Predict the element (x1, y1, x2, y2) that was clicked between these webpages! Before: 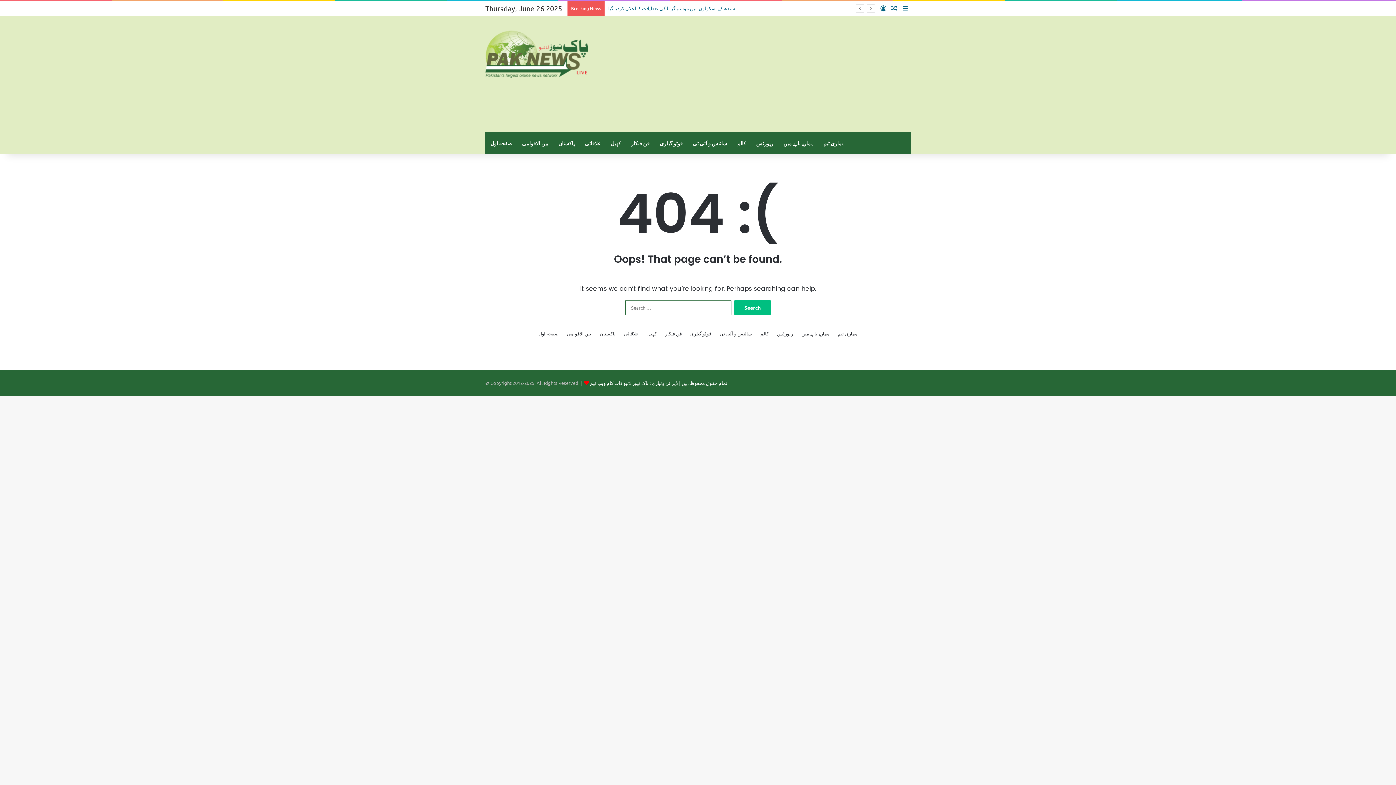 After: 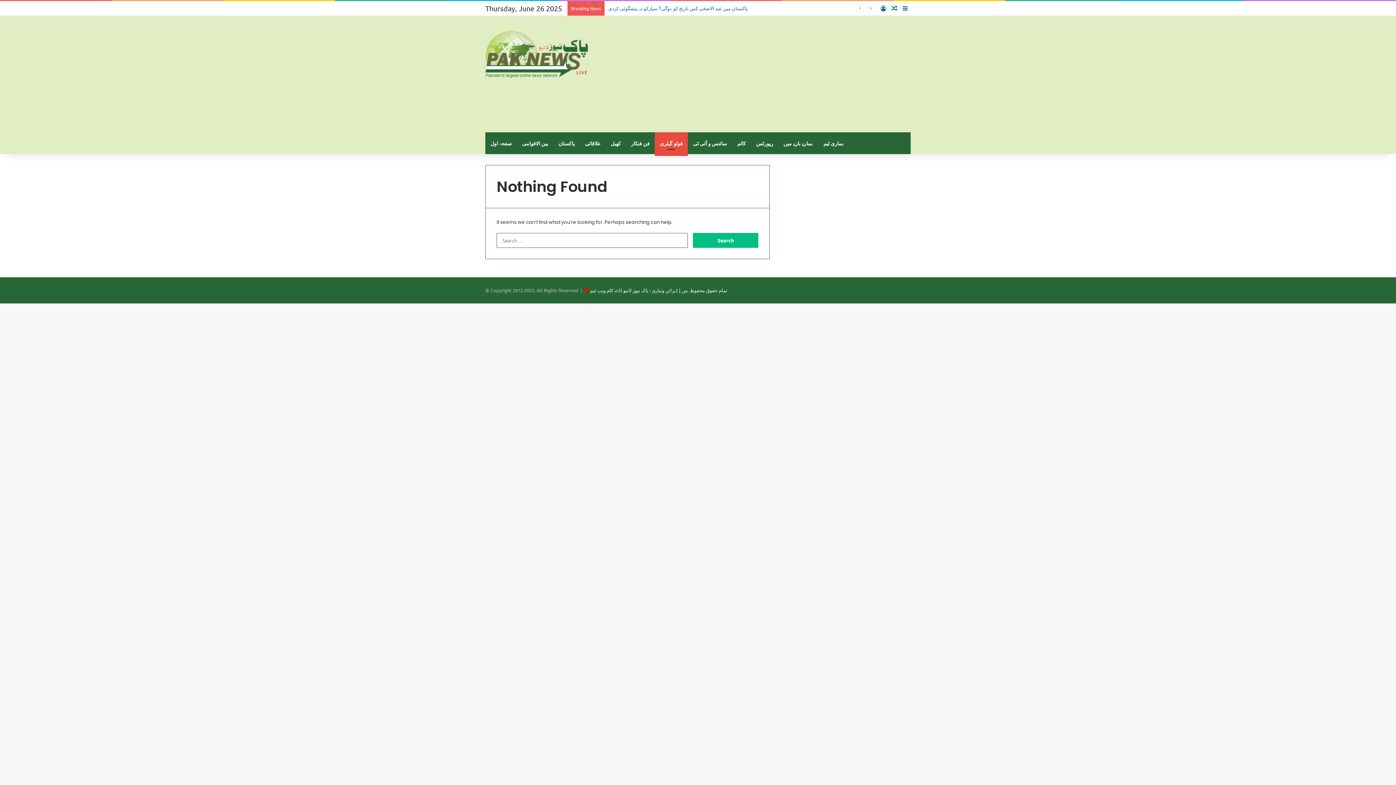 Action: bbox: (654, 132, 688, 154) label: فوٹو گیلری